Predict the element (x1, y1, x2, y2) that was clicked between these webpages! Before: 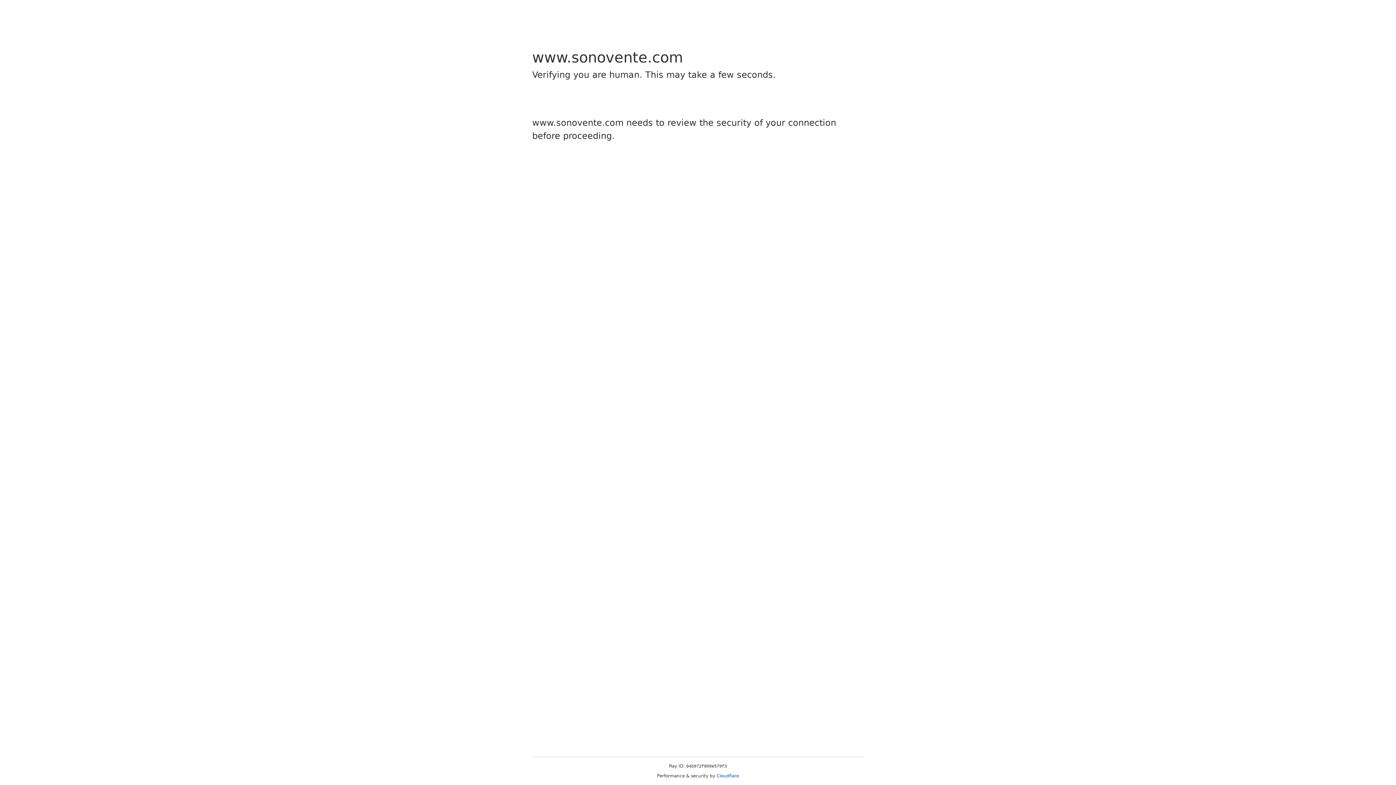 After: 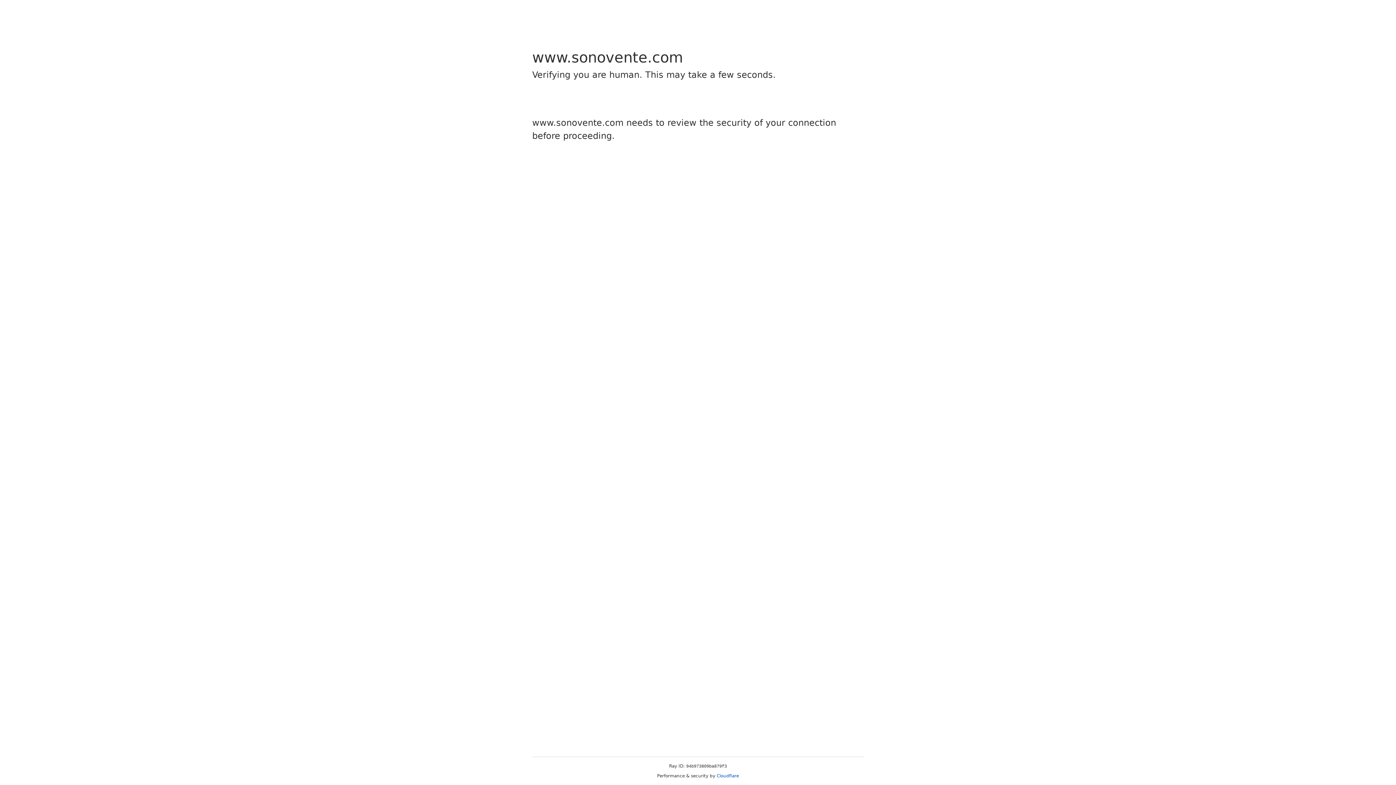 Action: label: Cloudflare bbox: (716, 773, 739, 778)